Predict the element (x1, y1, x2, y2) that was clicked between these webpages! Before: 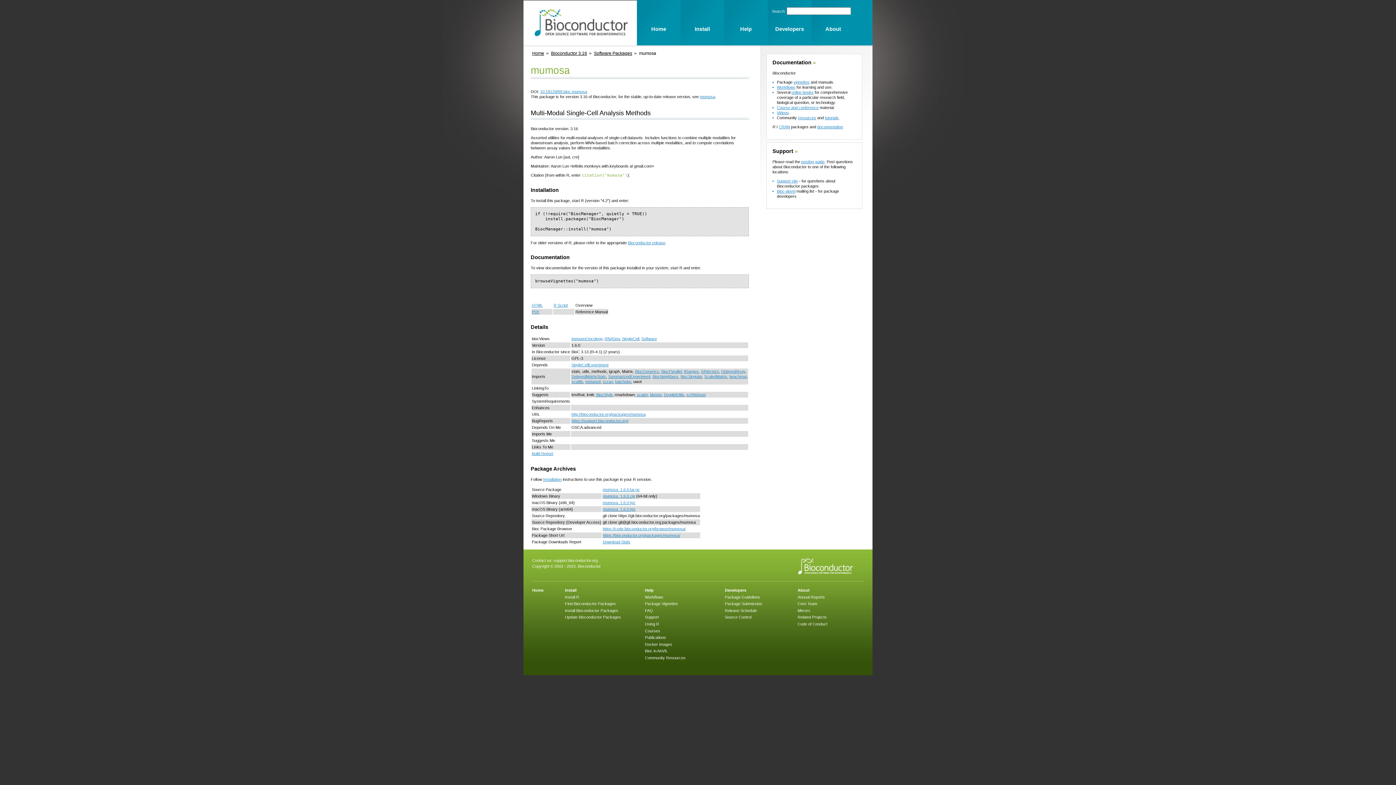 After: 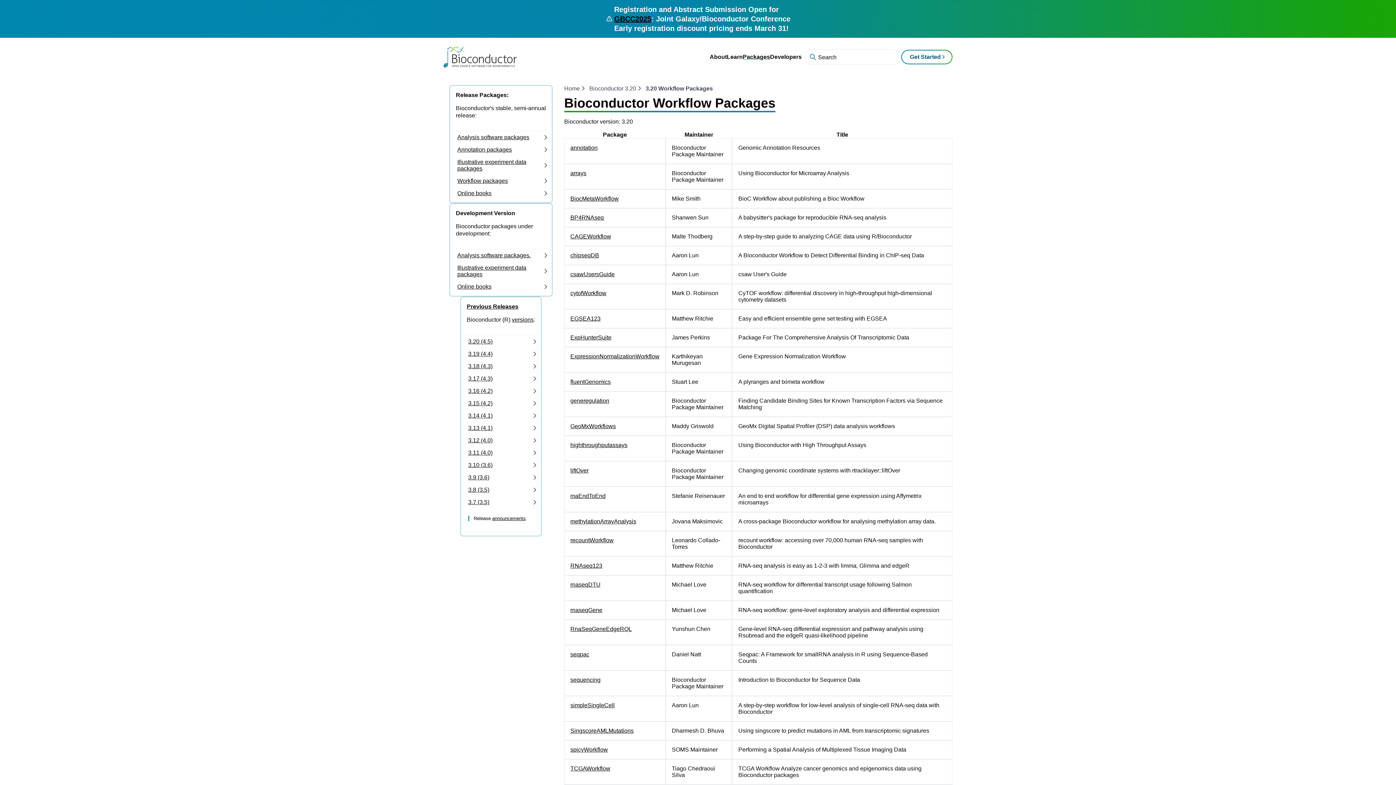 Action: label: Workflows bbox: (777, 84, 795, 89)